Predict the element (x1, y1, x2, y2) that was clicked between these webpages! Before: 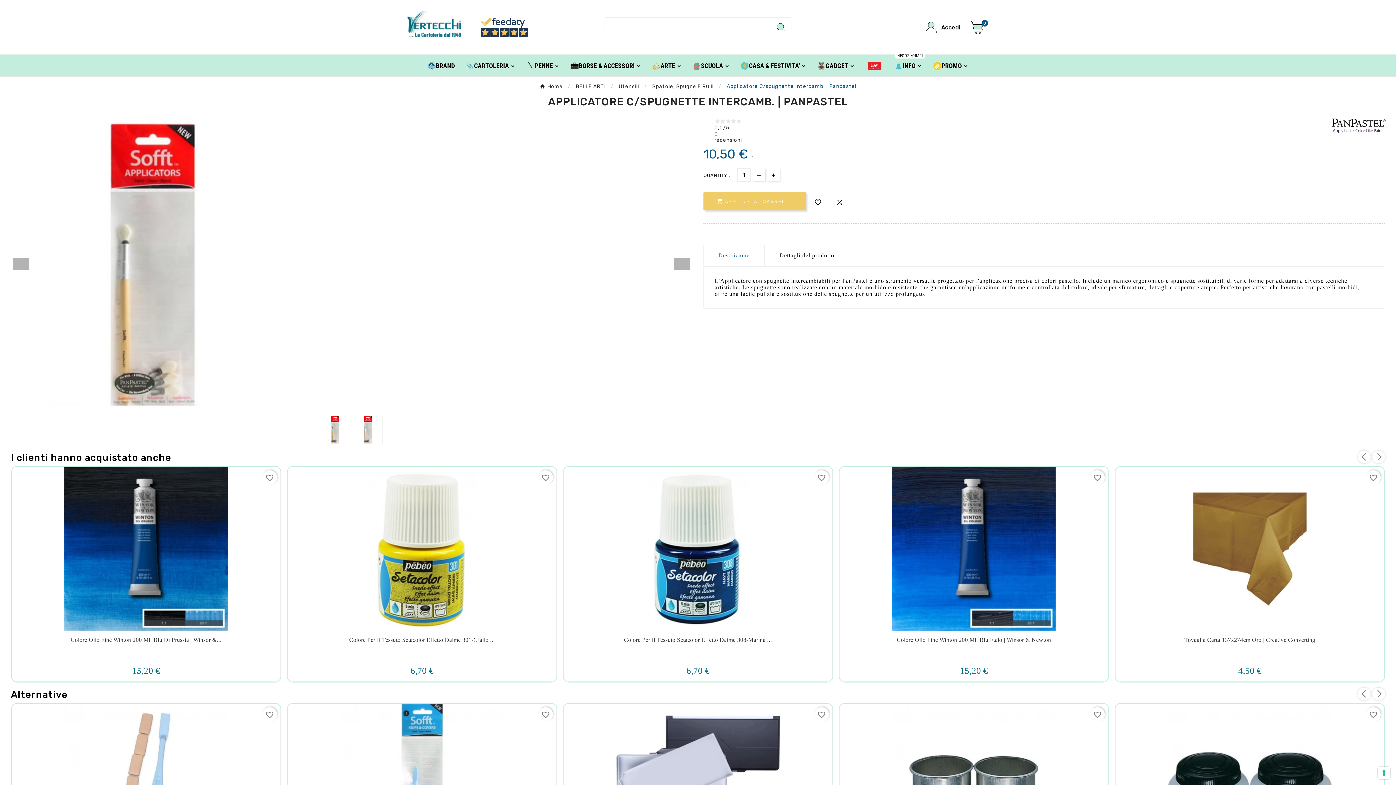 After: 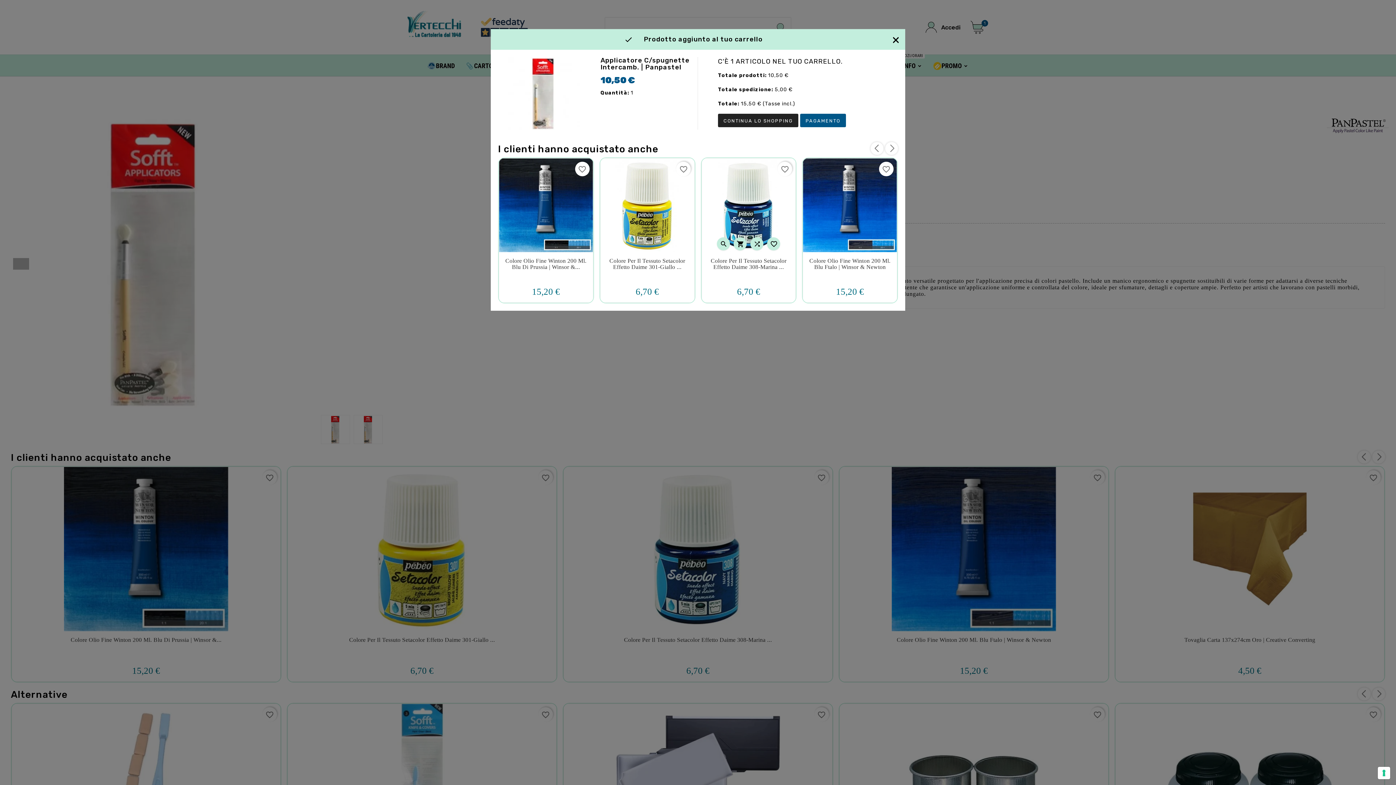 Action: bbox: (703, 192, 806, 210) label: AGGIUNGI AL CARRELLO